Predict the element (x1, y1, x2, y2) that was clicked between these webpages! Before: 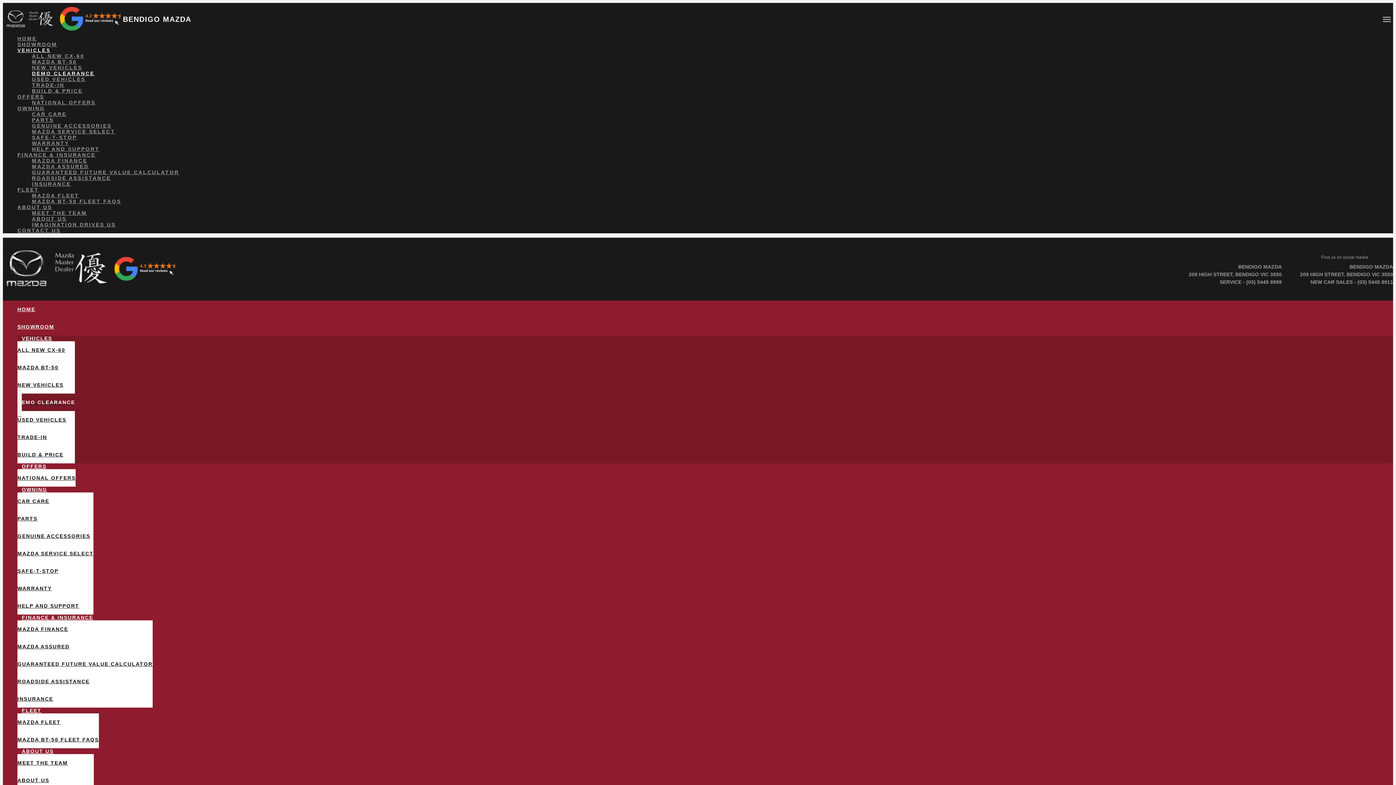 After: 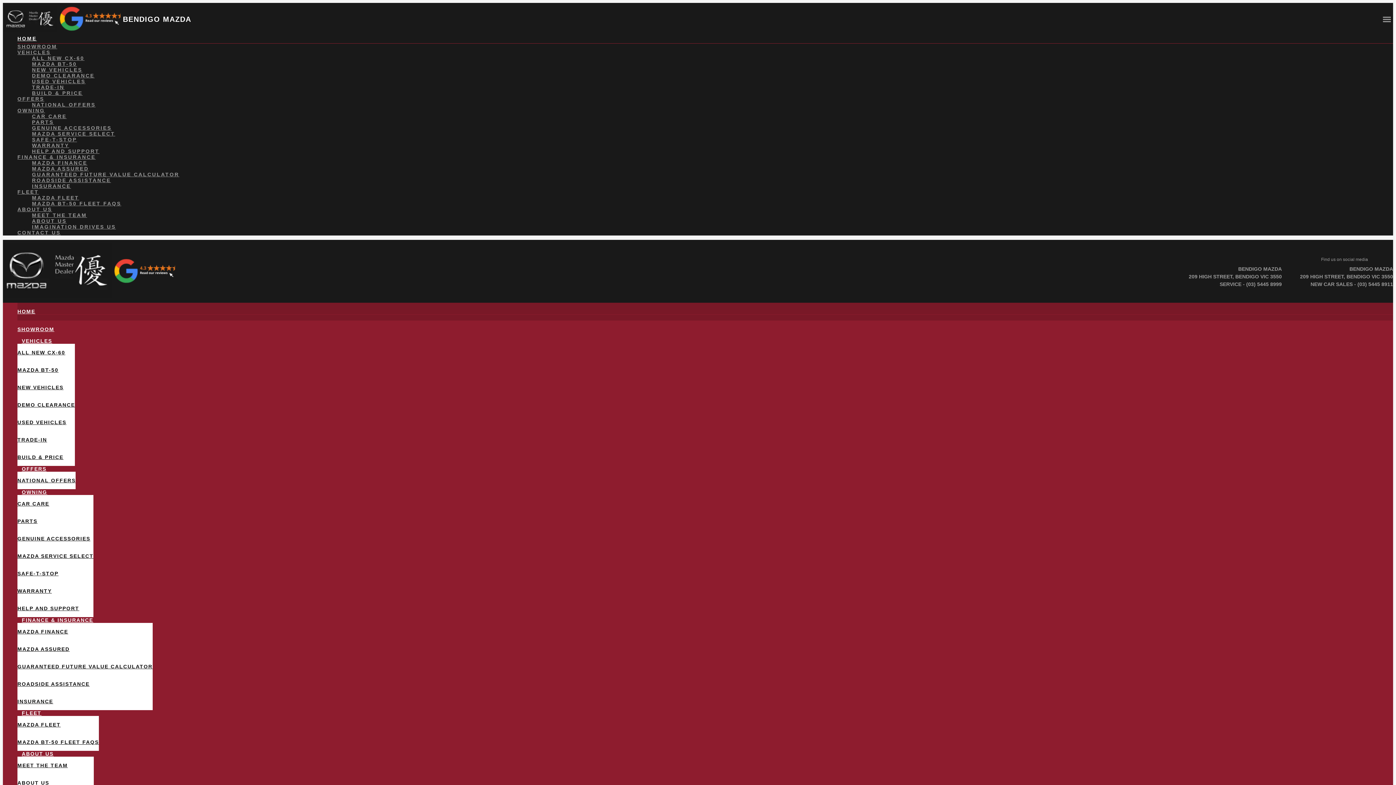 Action: bbox: (17, 35, 1393, 41) label: HOME